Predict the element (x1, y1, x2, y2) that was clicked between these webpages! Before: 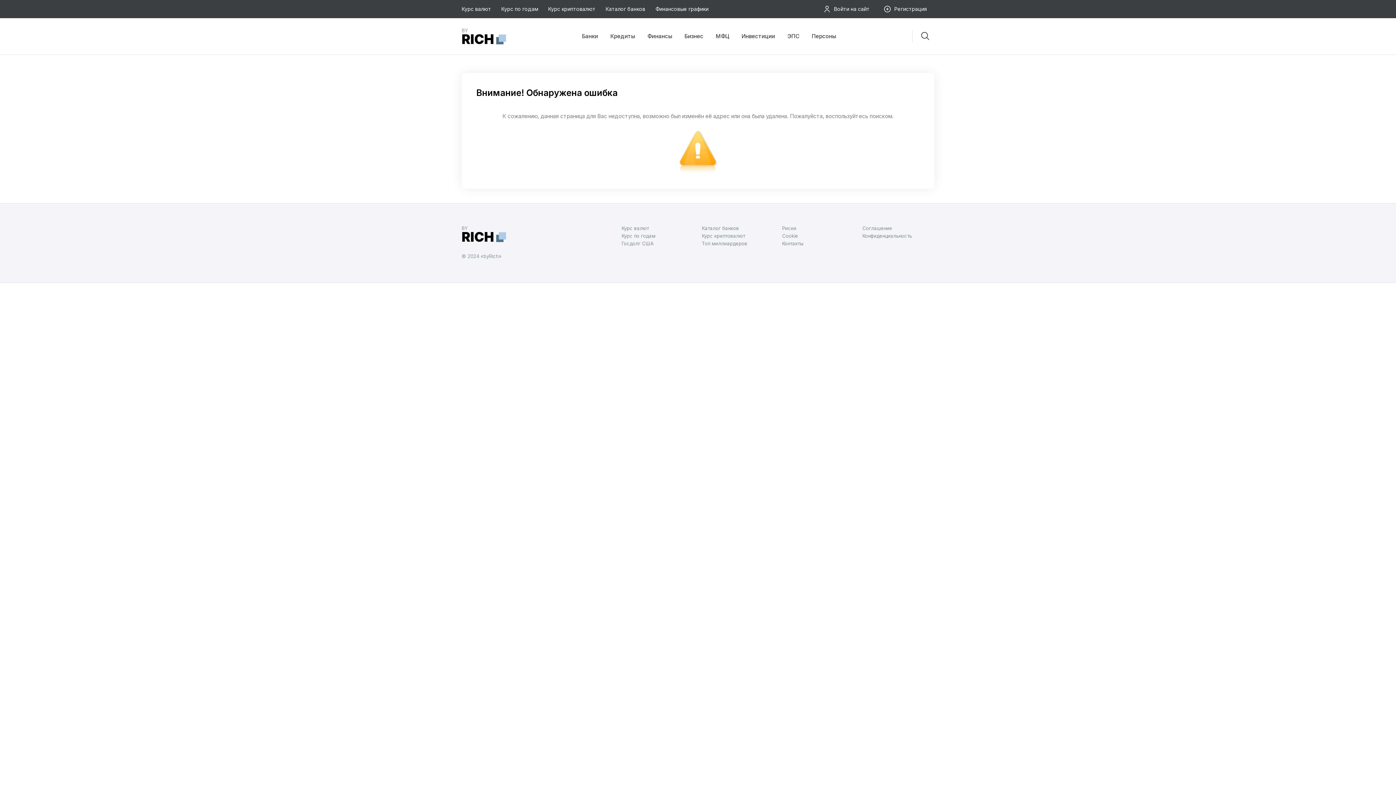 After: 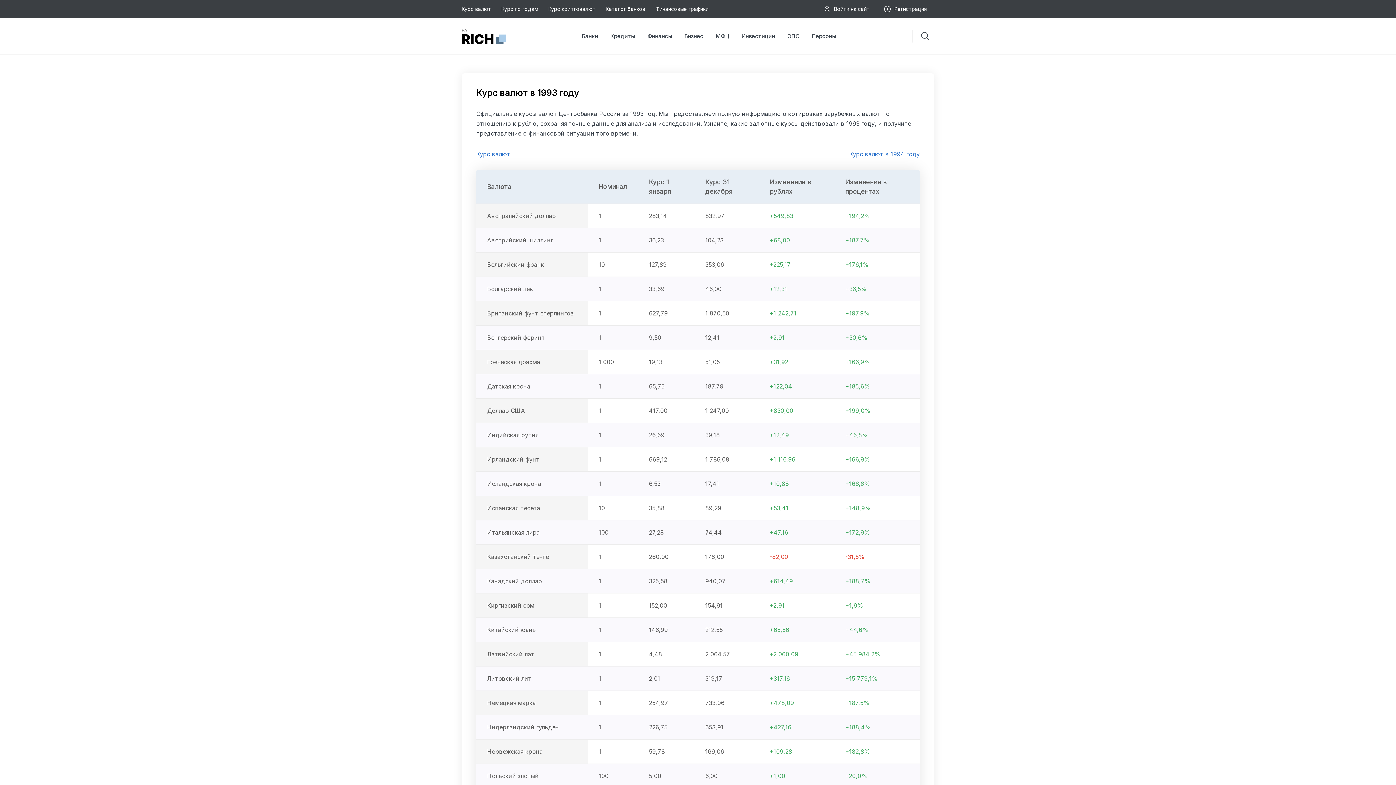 Action: bbox: (501, 0, 538, 18) label: Курс по годам